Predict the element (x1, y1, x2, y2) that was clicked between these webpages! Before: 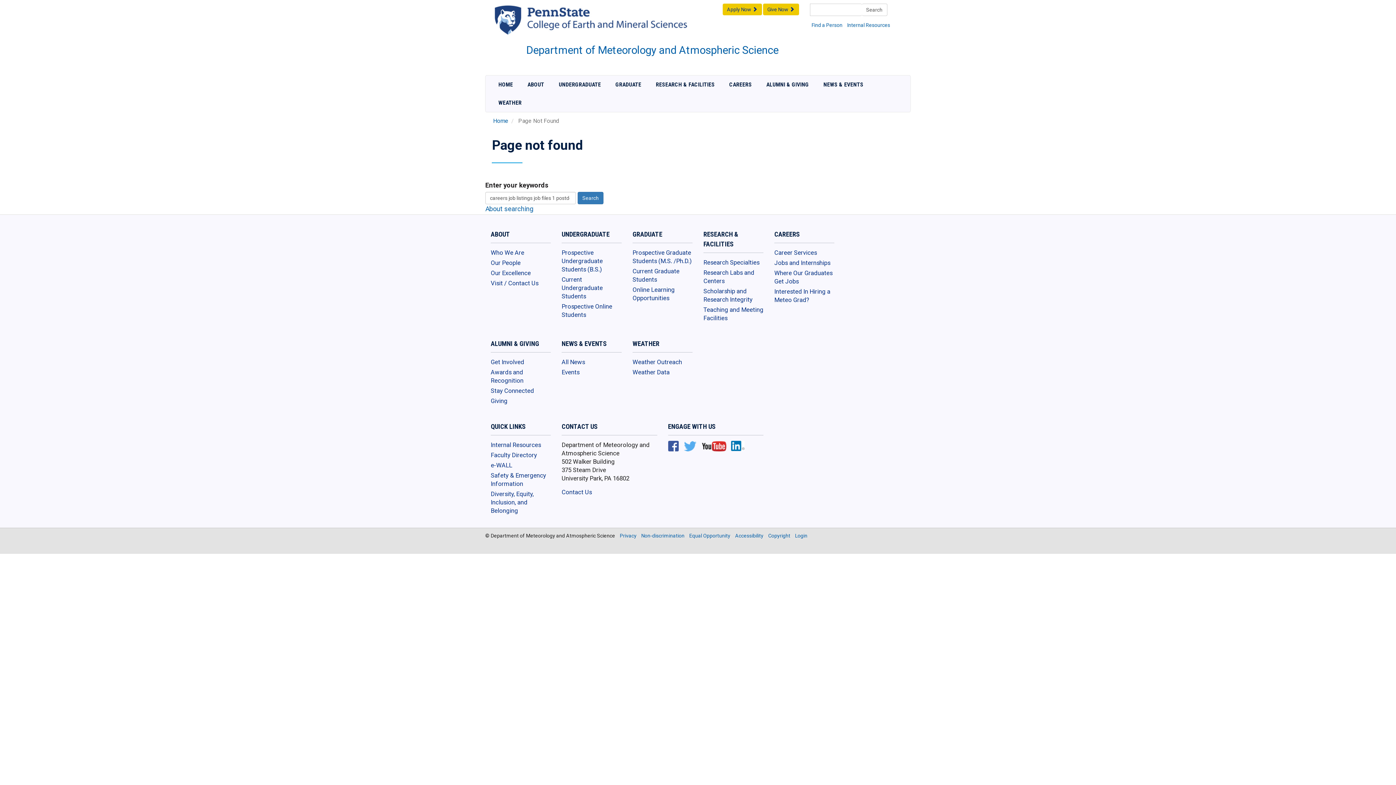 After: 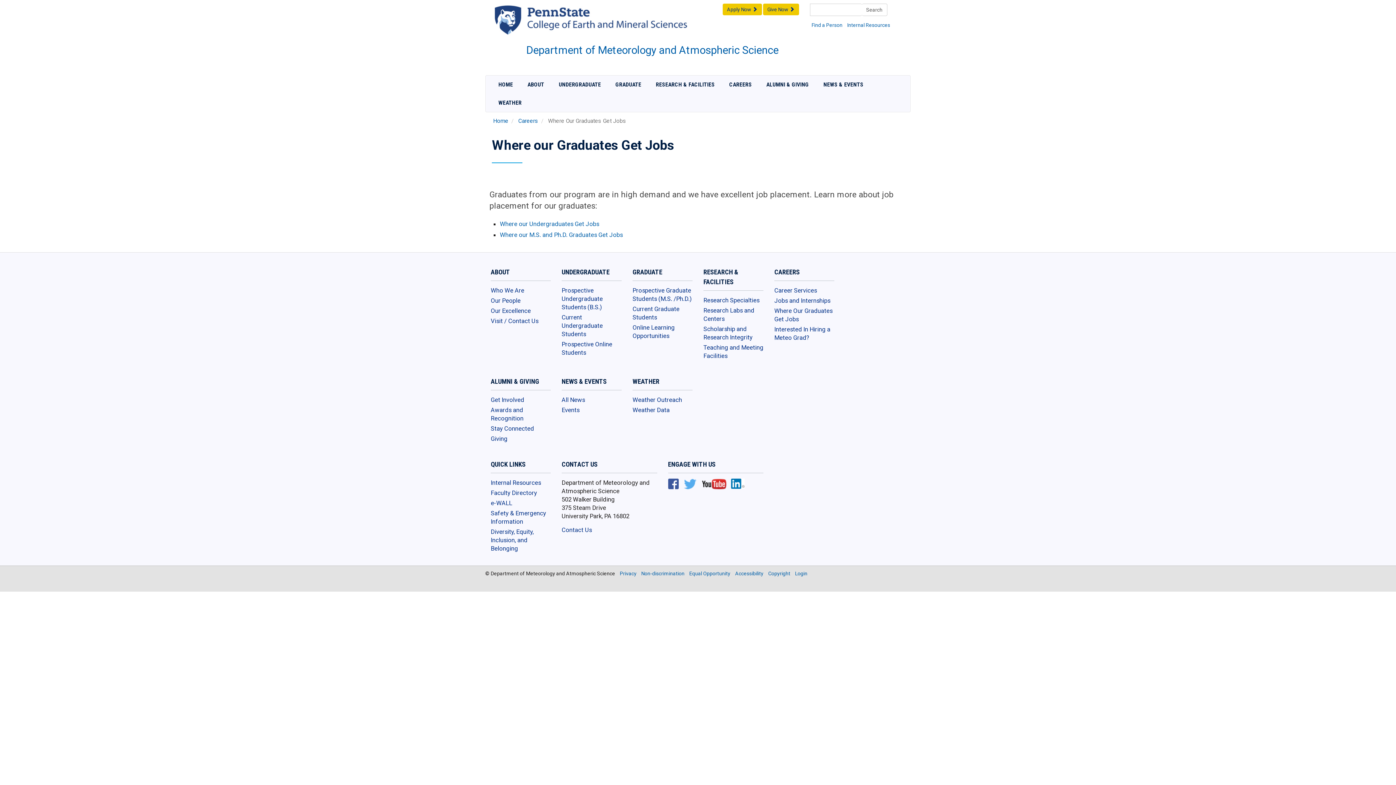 Action: bbox: (774, 269, 834, 287) label: Where Our Graduates Get Jobs